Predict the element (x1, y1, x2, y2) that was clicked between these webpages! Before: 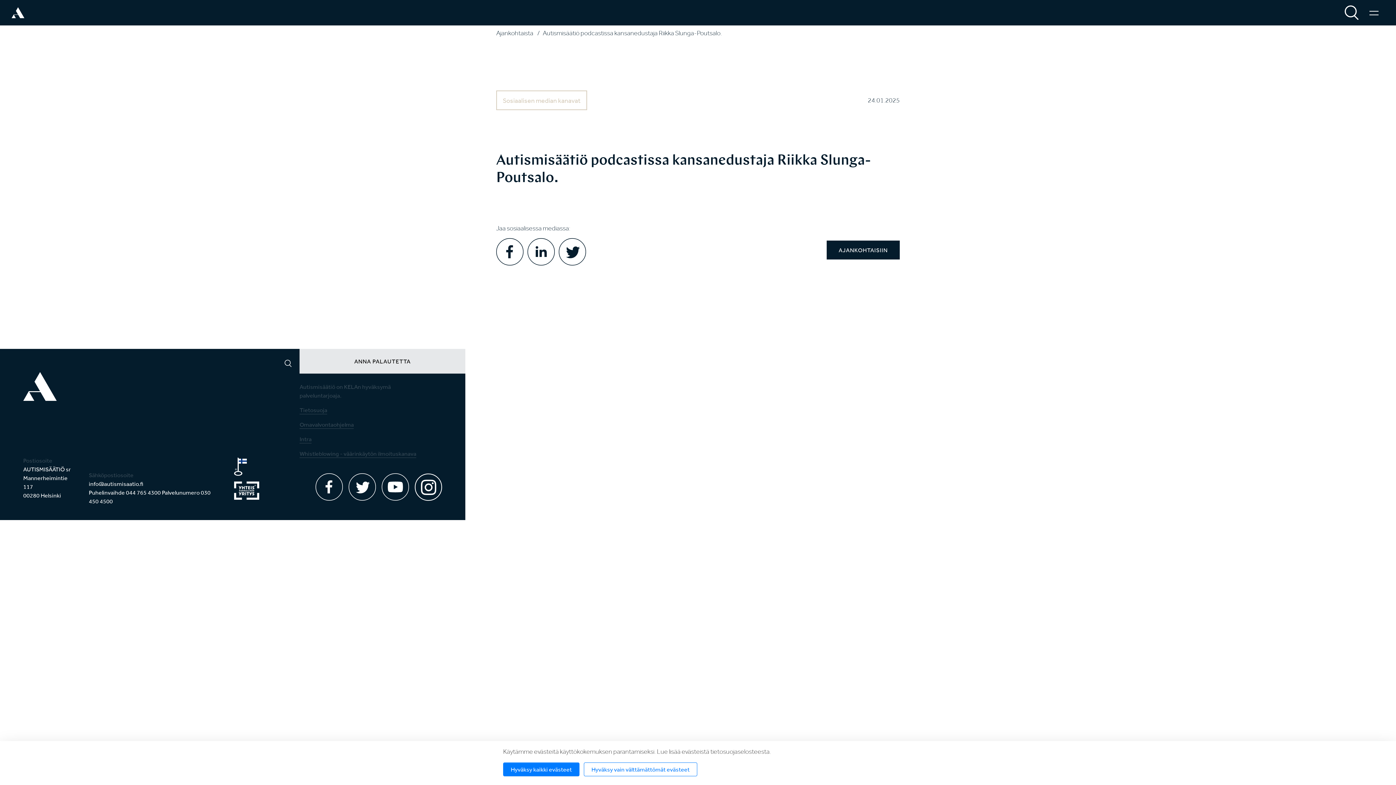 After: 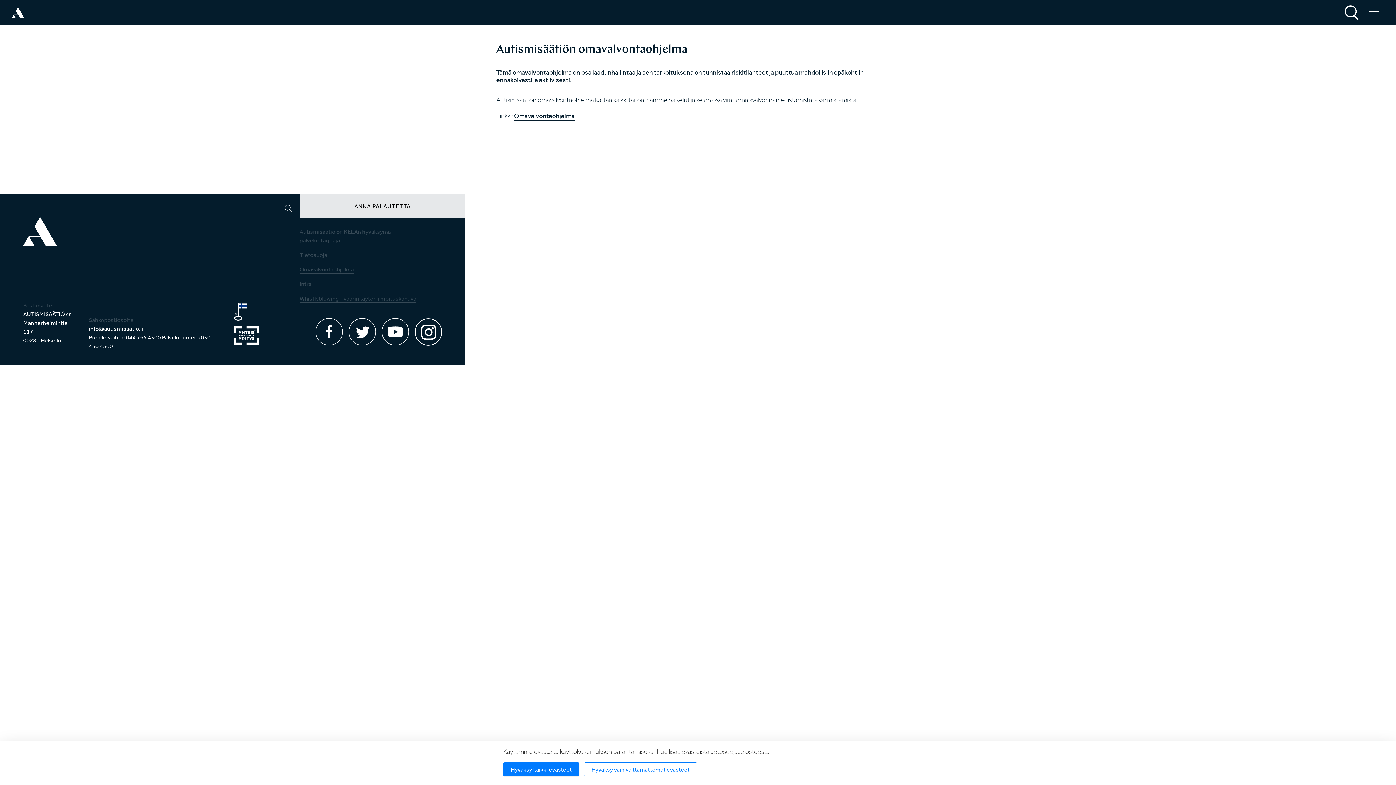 Action: label: Omavalvontaohjelma bbox: (299, 420, 353, 429)